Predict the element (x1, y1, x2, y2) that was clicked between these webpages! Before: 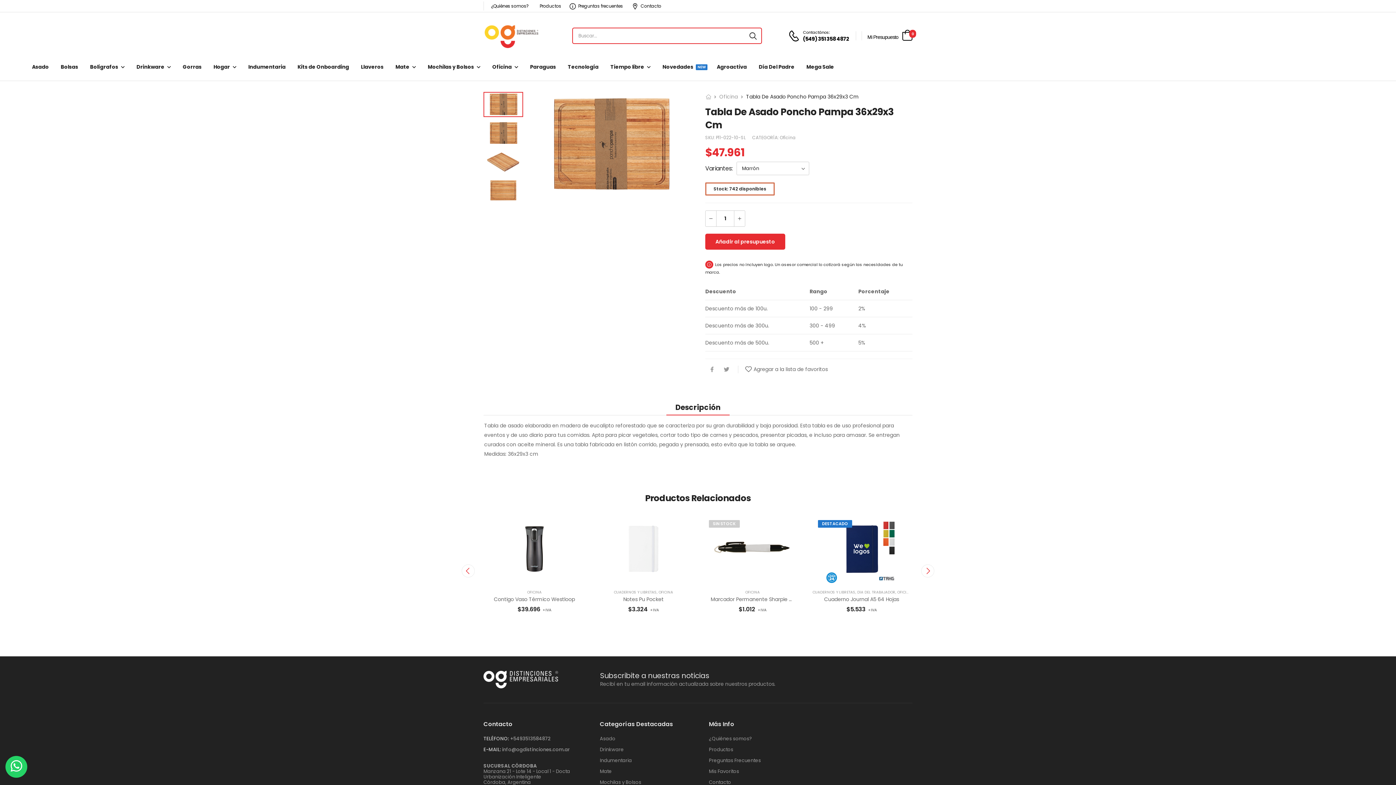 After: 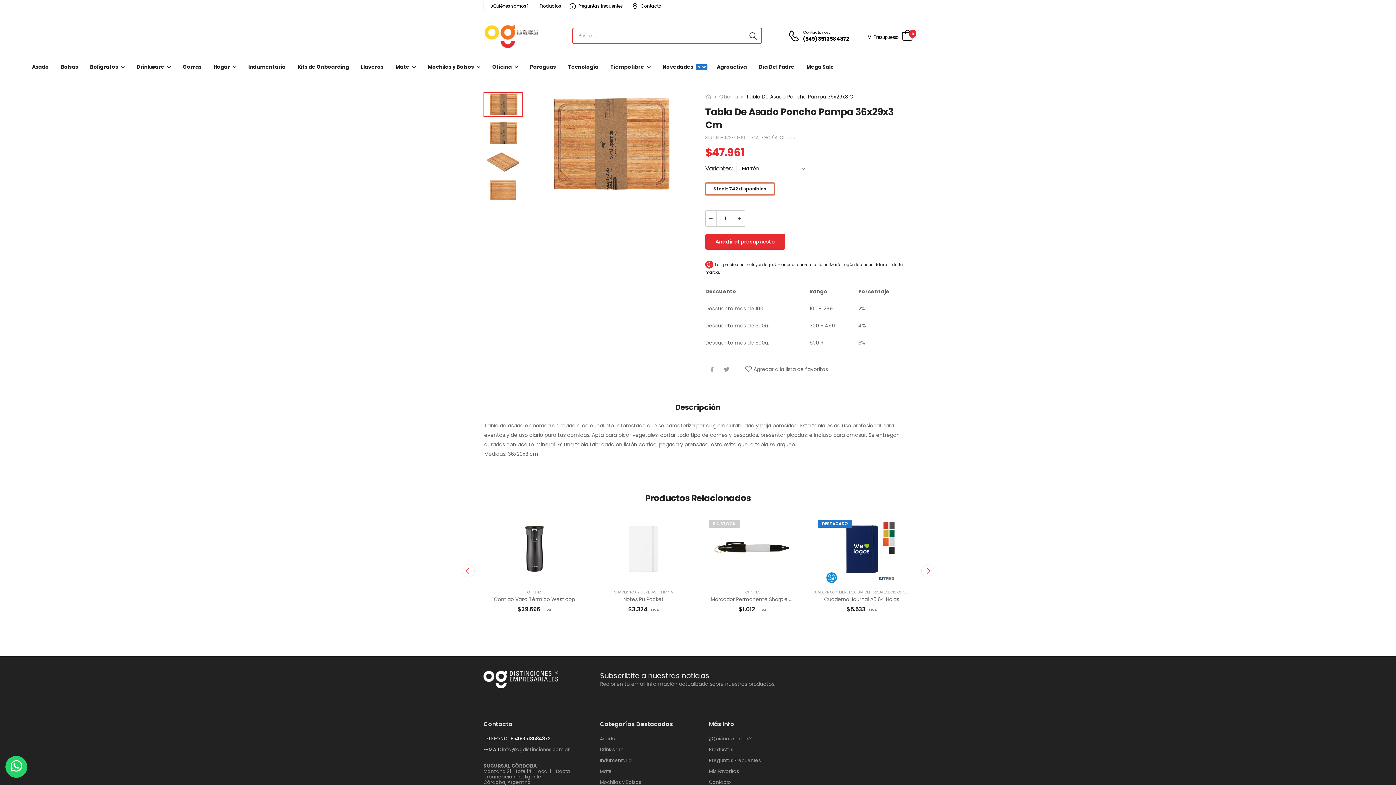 Action: bbox: (510, 735, 550, 742) label: +5493513584872